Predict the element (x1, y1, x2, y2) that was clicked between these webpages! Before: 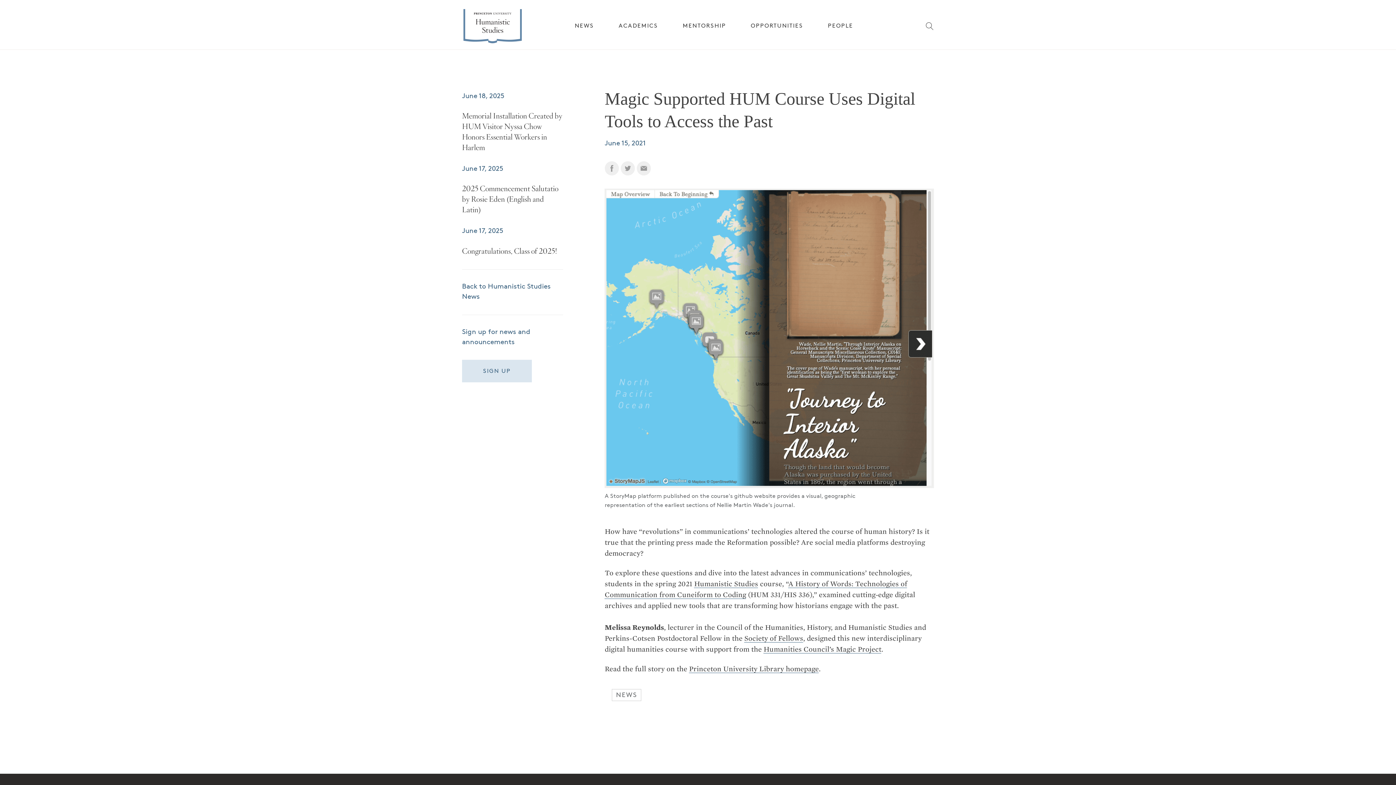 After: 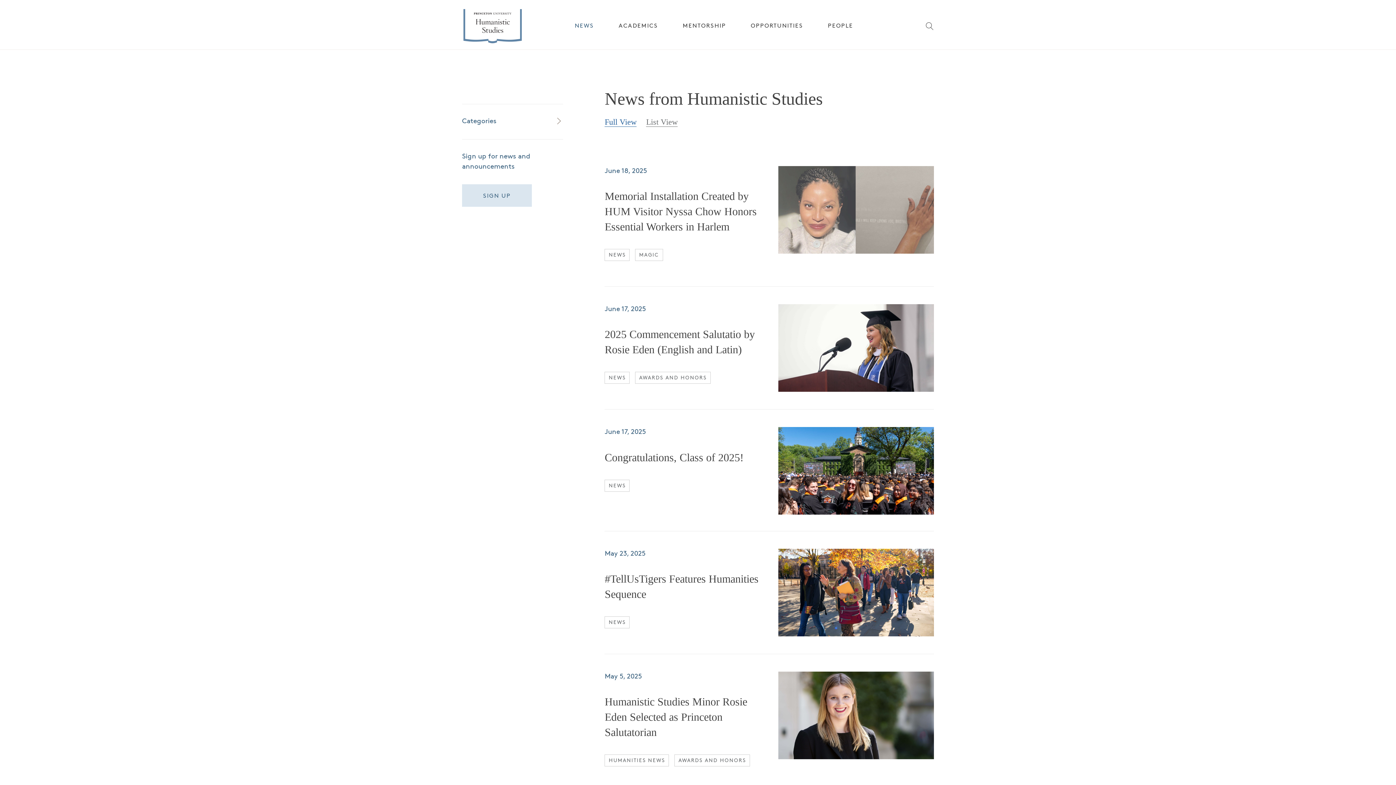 Action: bbox: (574, 23, 594, 28) label: NEWS